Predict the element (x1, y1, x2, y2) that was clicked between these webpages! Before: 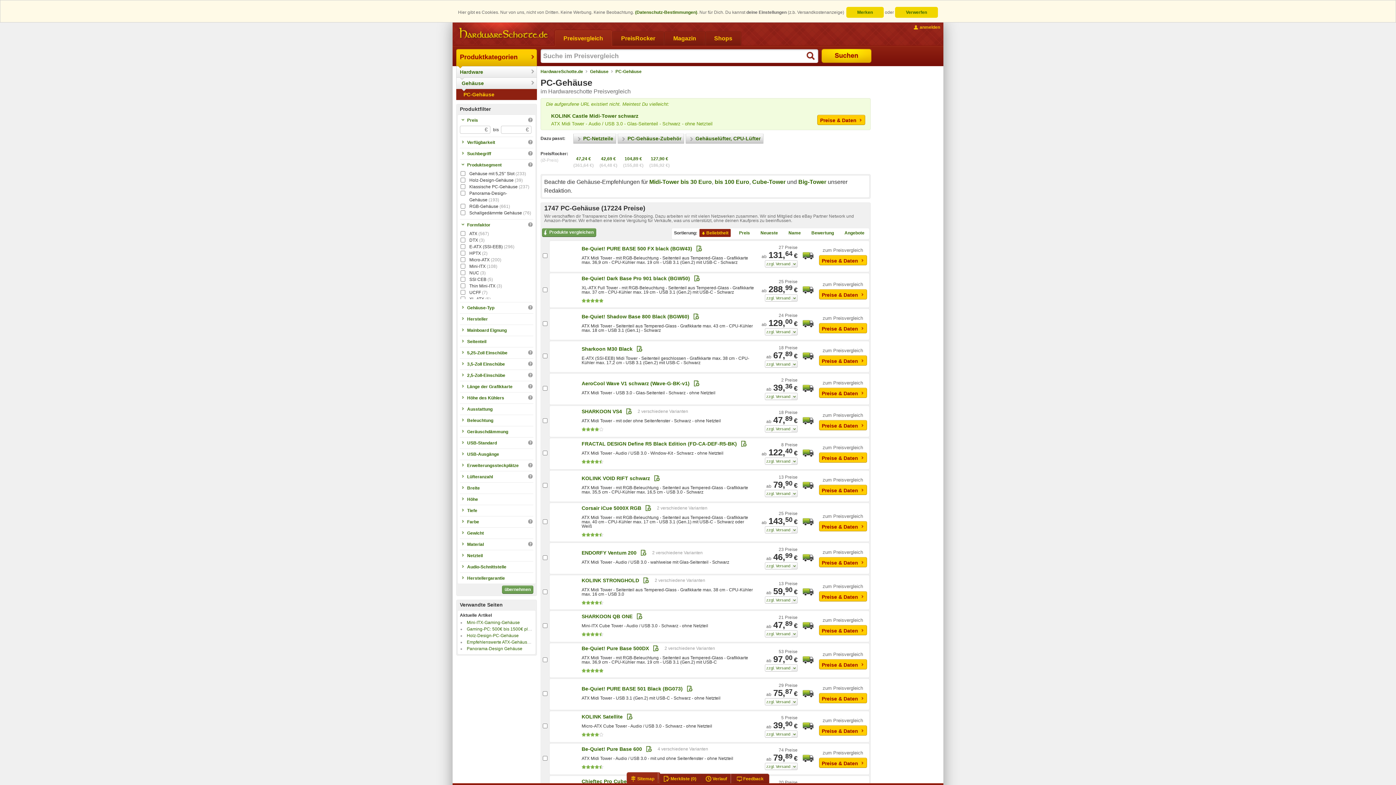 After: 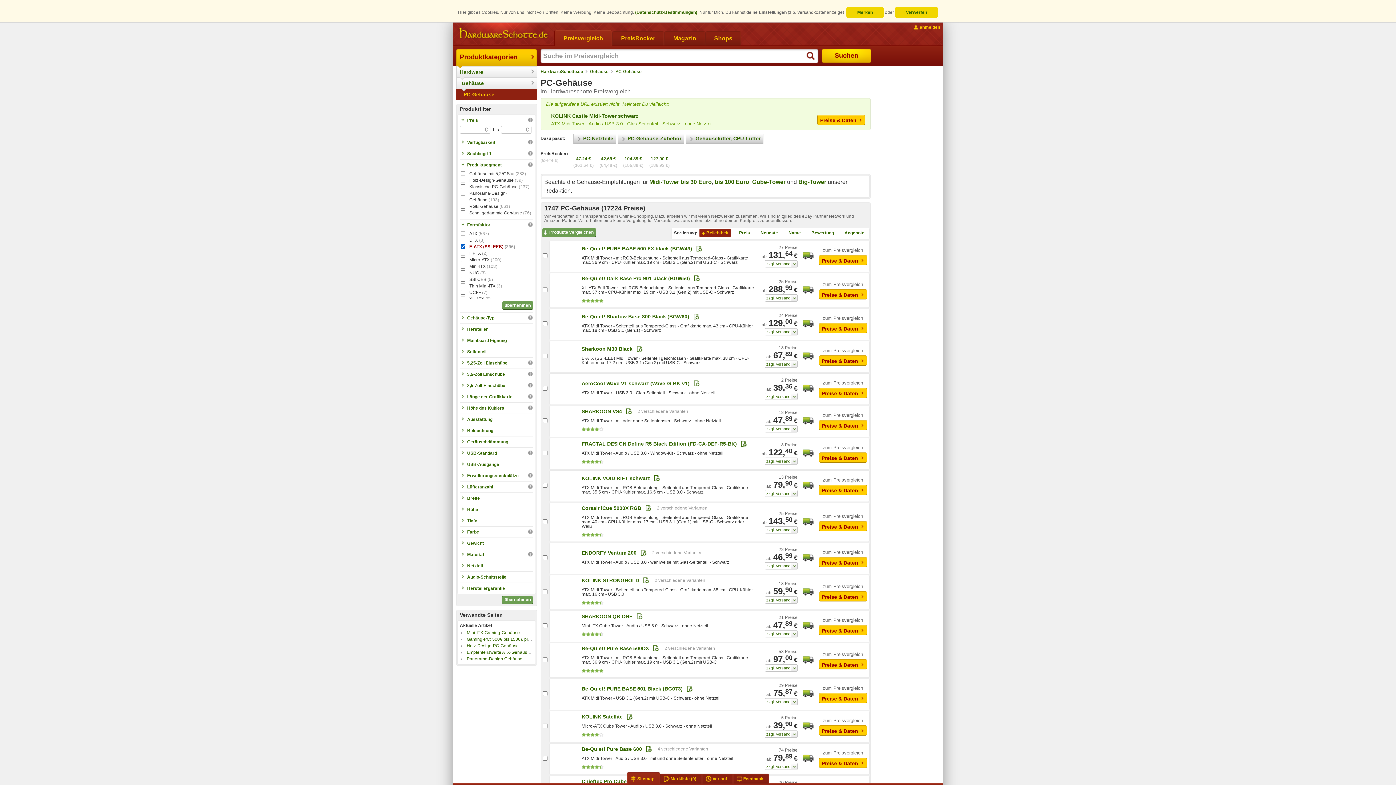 Action: label: E-ATX (SSI-EEB) bbox: (469, 244, 502, 249)